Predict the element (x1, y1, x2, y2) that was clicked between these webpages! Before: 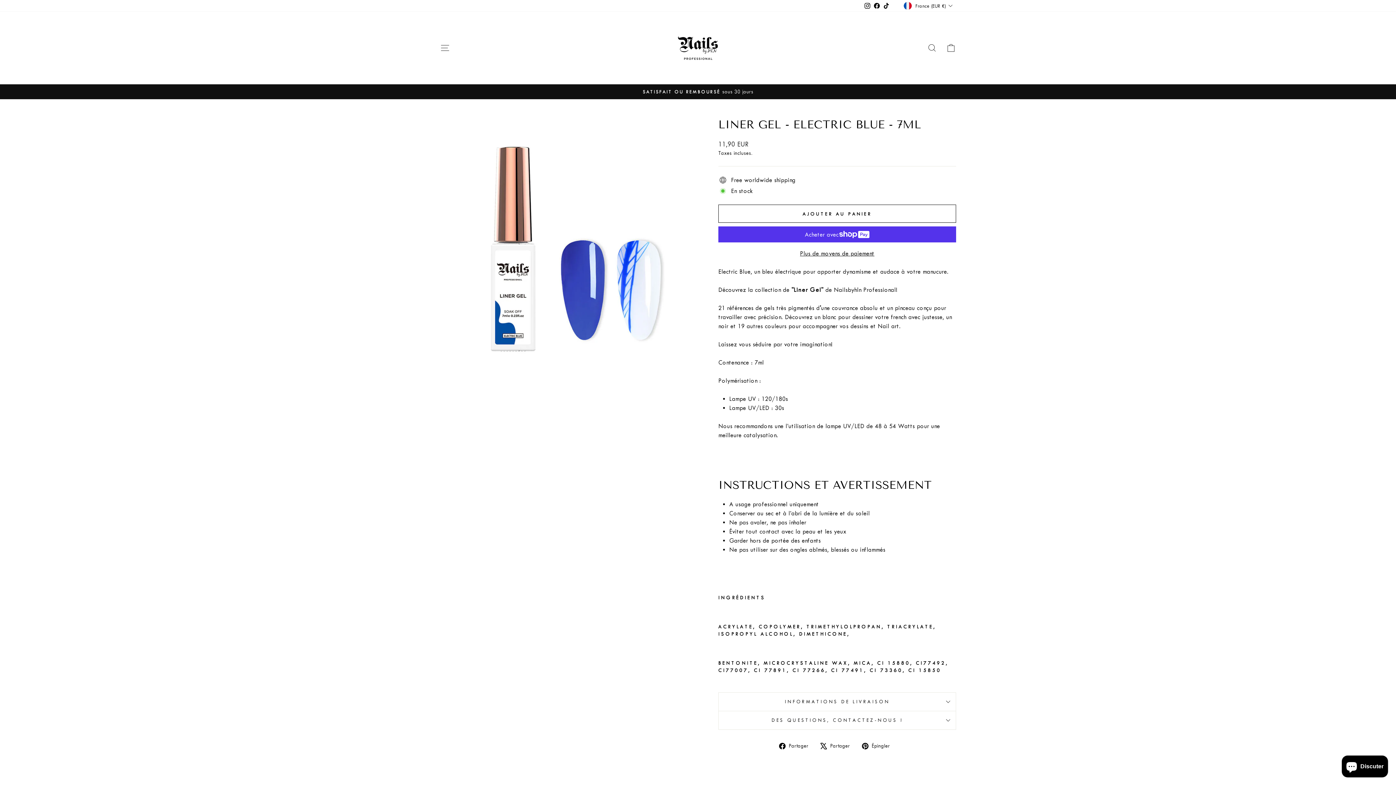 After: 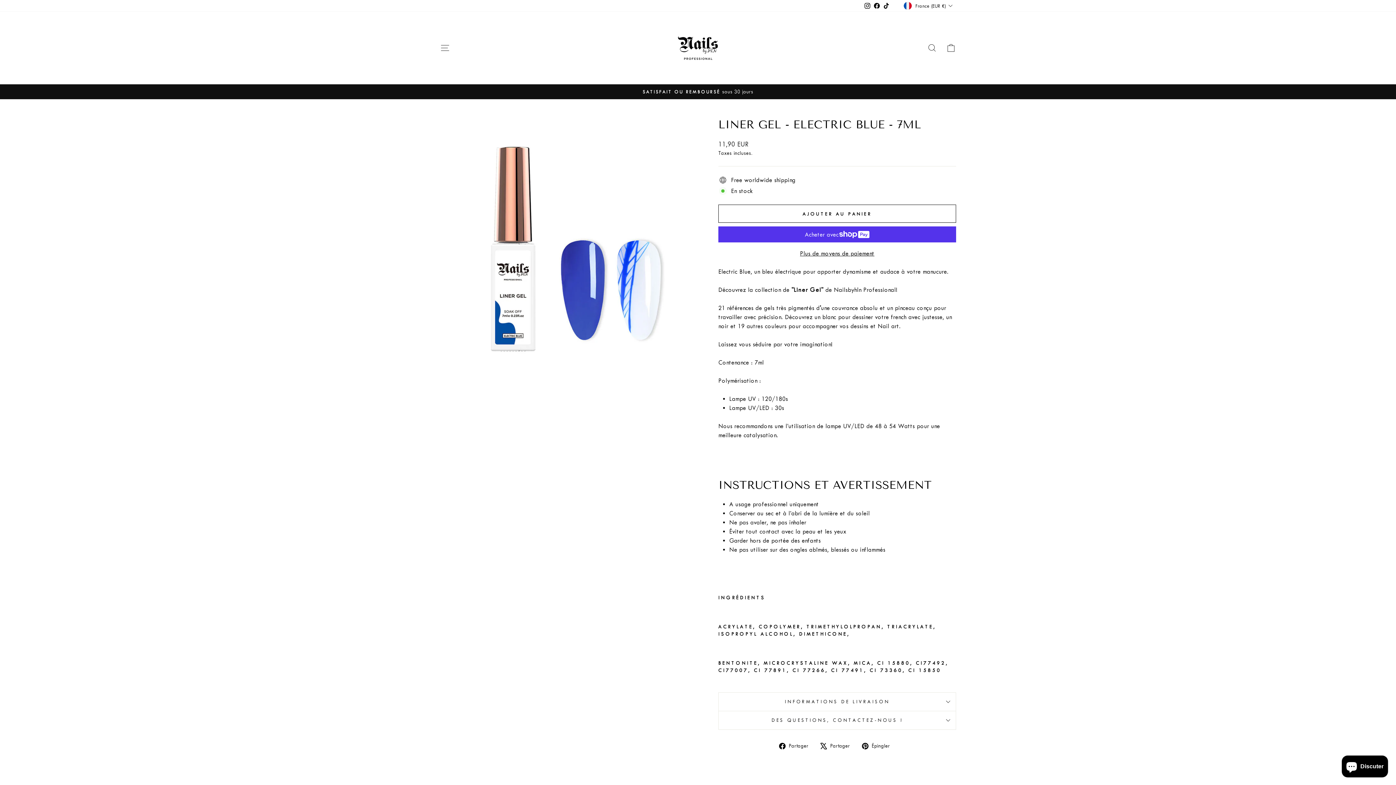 Action: label: Instagram bbox: (862, 0, 872, 11)